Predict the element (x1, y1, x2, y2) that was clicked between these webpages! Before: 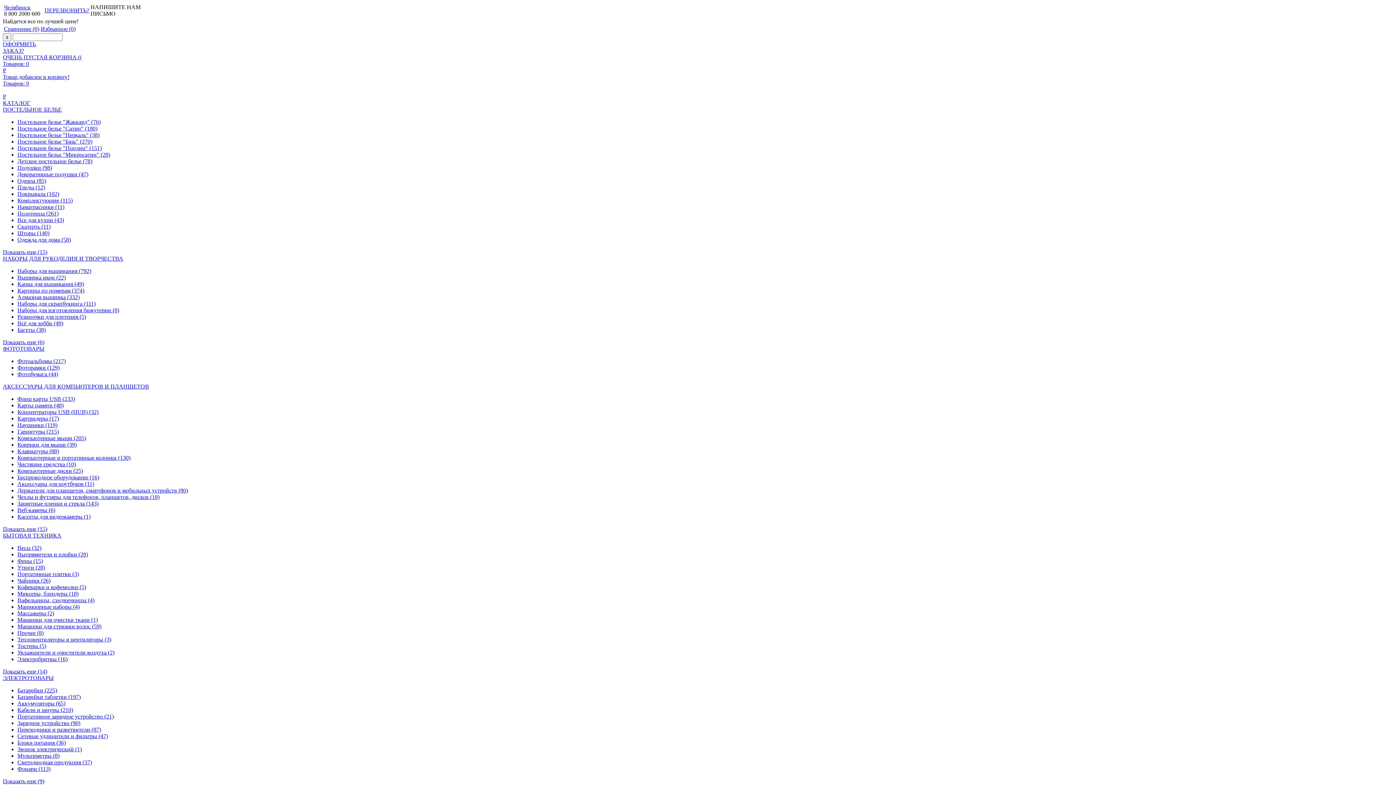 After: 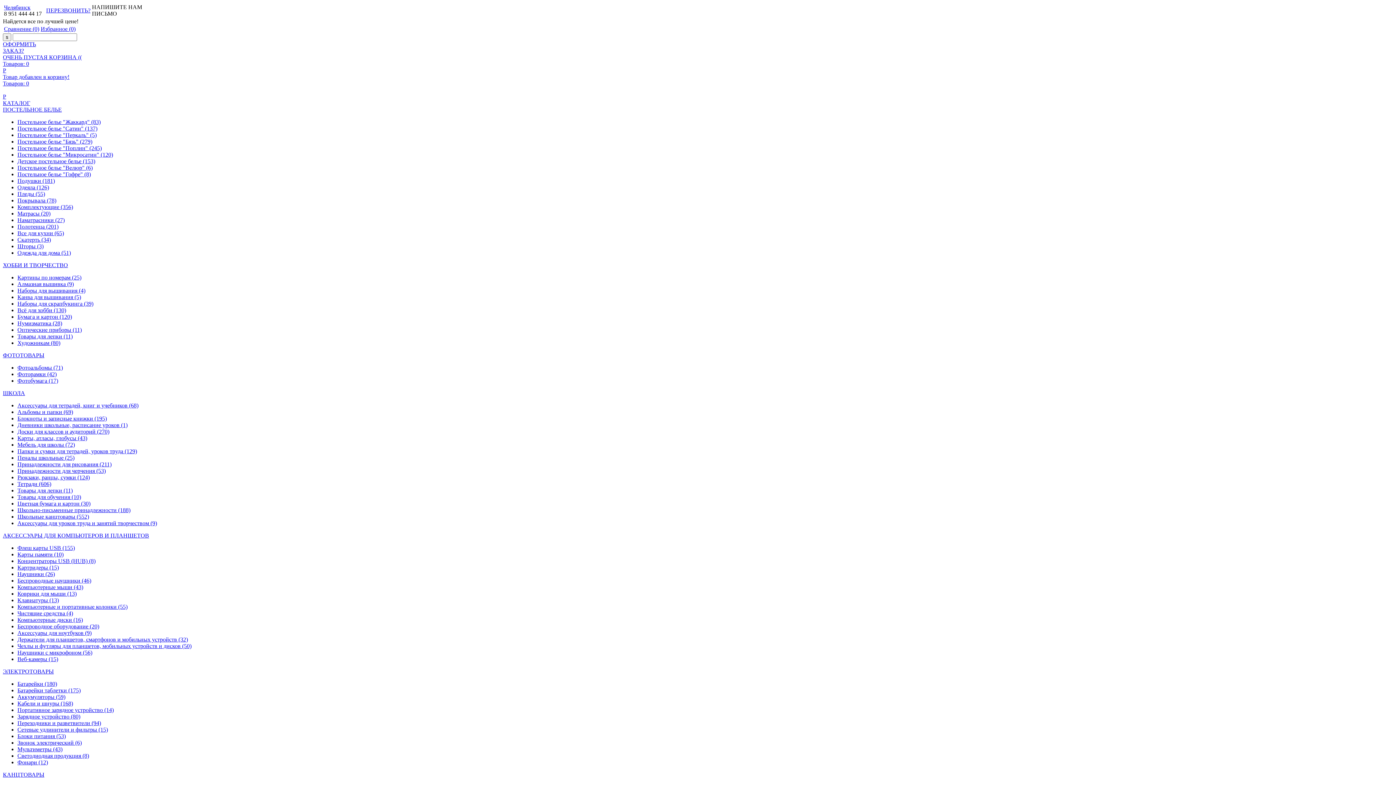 Action: bbox: (17, 197, 72, 203) label: Комплектующие (115)